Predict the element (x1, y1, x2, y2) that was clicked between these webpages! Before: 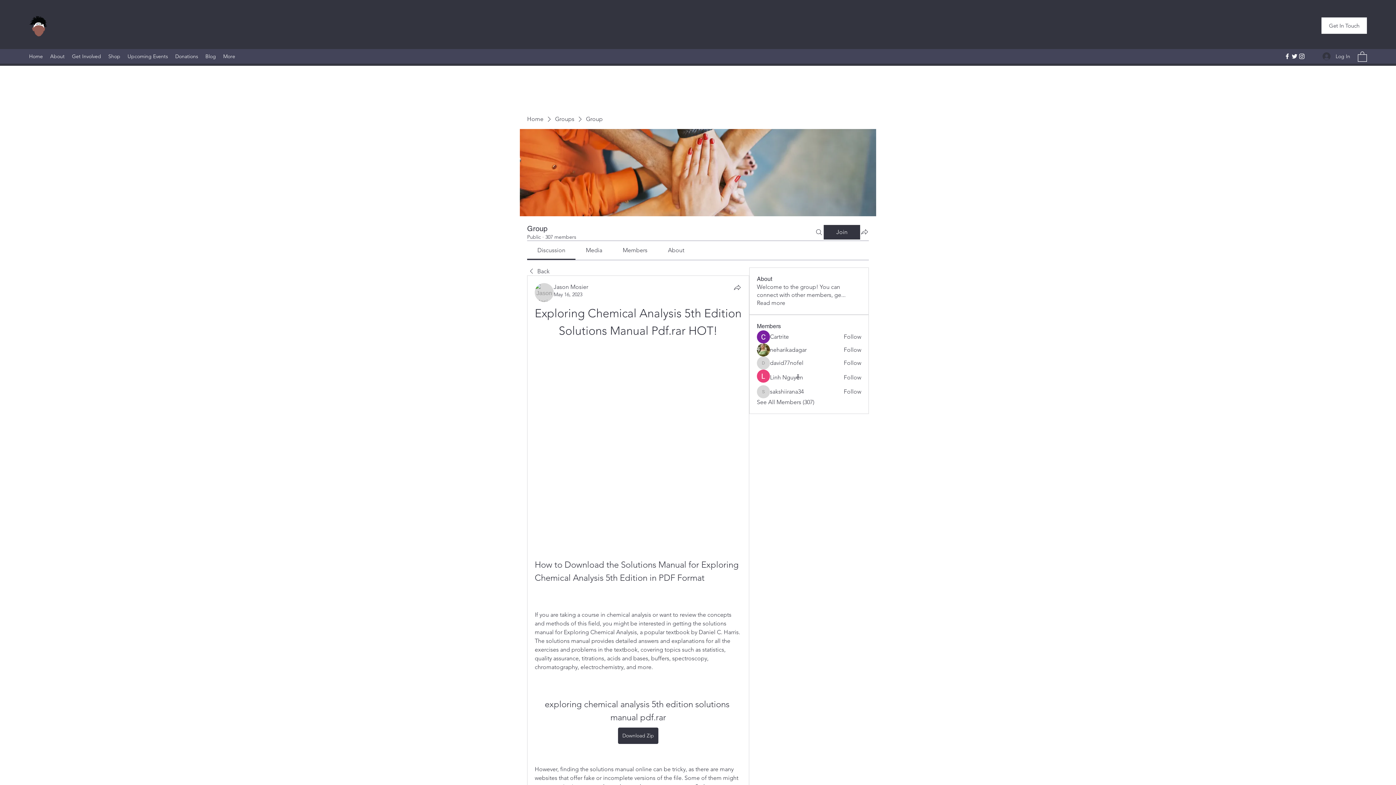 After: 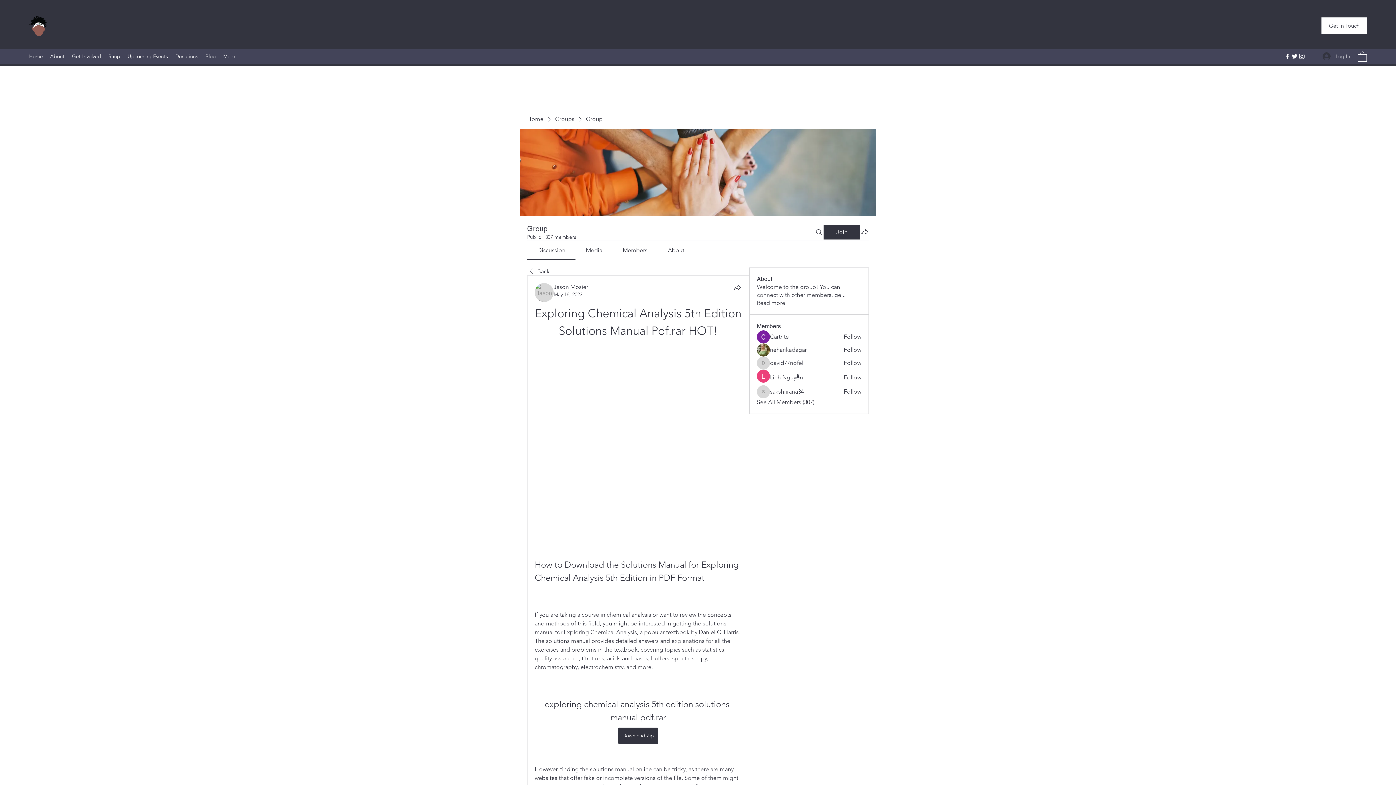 Action: bbox: (1317, 49, 1355, 63) label: Log In